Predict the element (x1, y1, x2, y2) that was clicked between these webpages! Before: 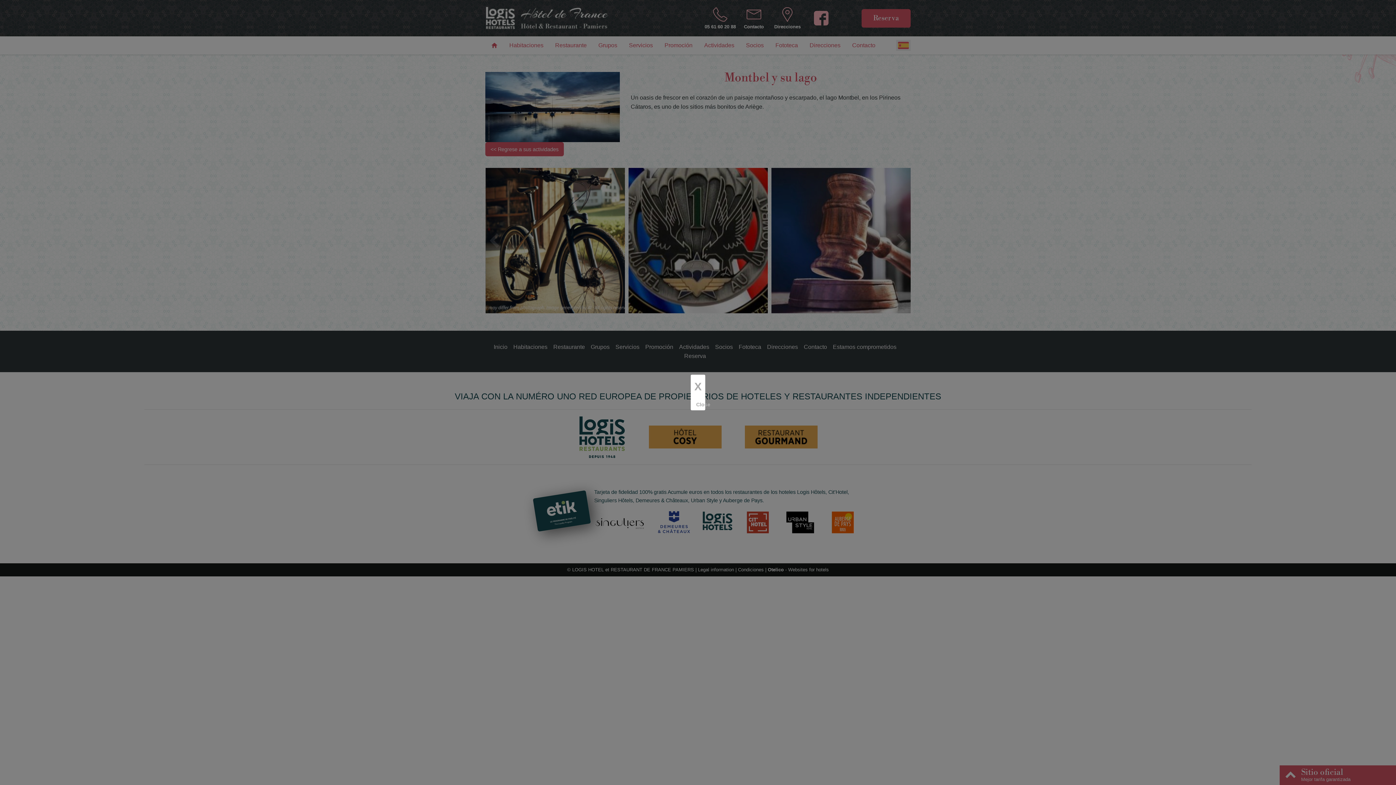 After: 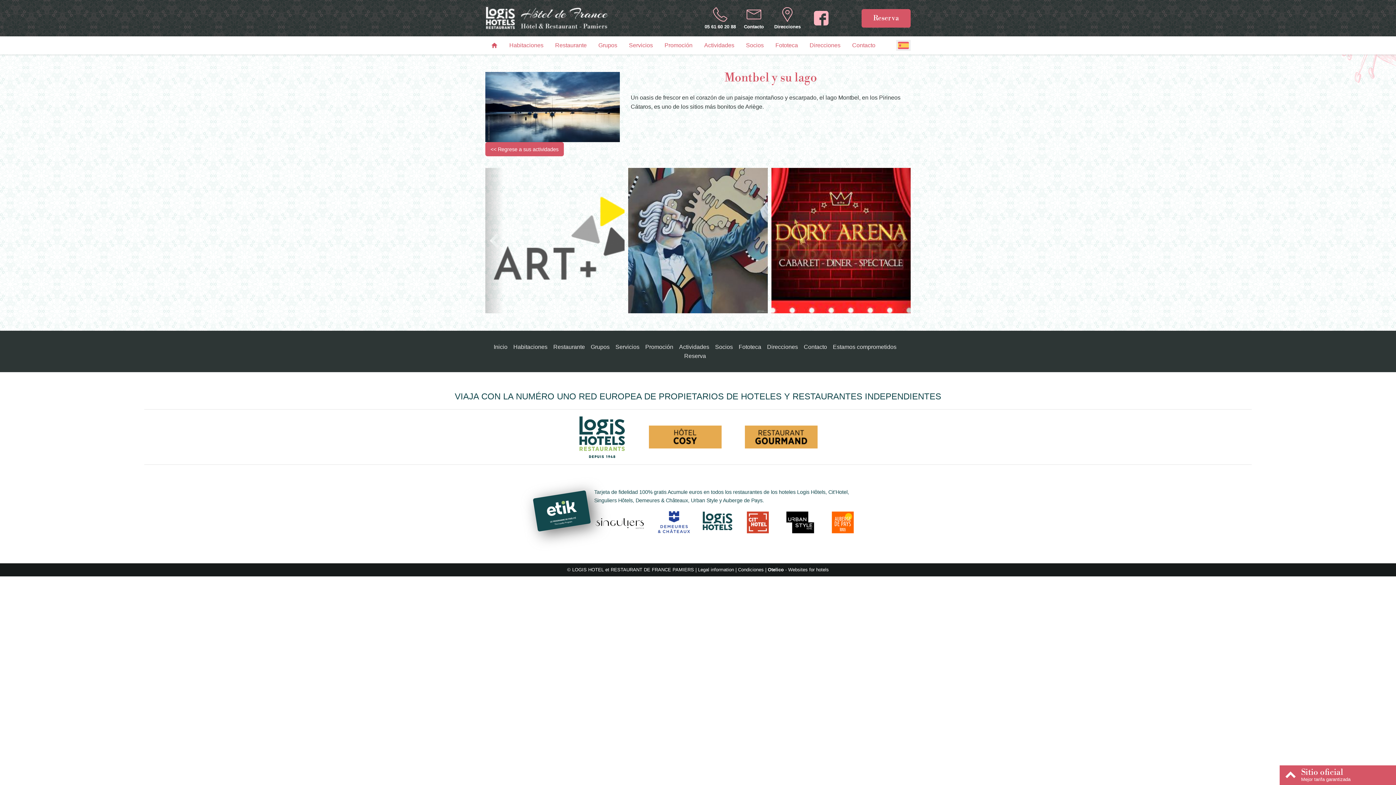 Action: bbox: (696, 401, 700, 408) label: Close